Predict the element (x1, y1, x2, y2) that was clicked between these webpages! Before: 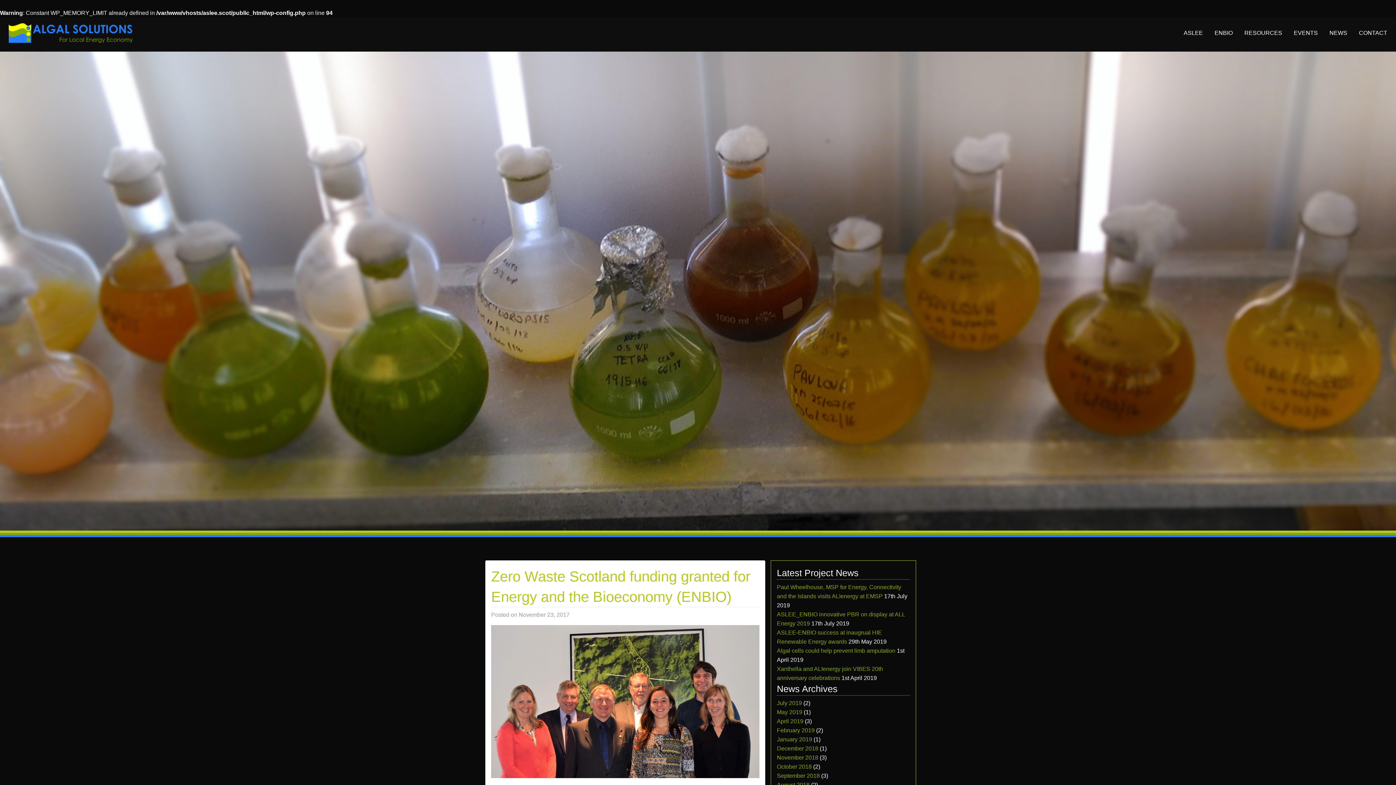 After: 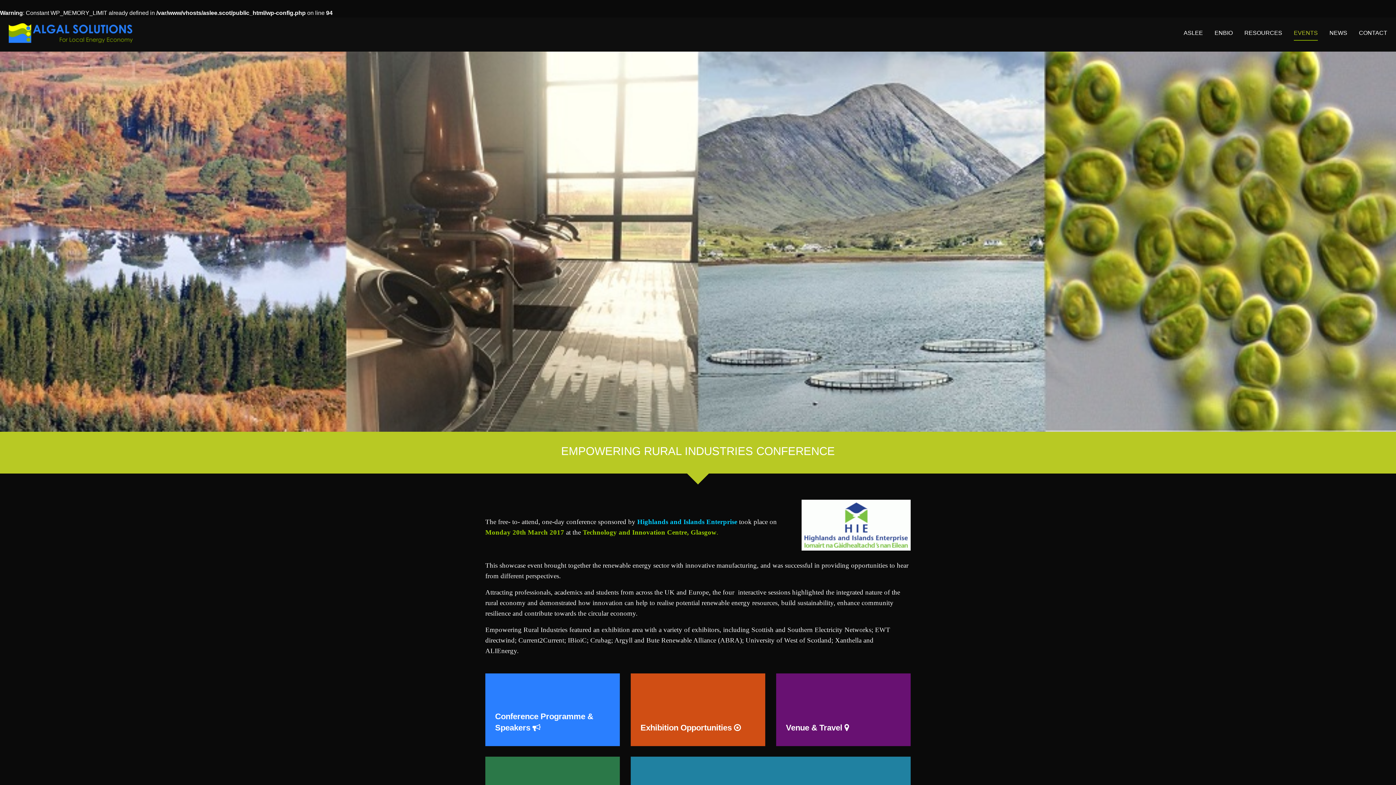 Action: bbox: (1294, 26, 1318, 40) label: EVENTS